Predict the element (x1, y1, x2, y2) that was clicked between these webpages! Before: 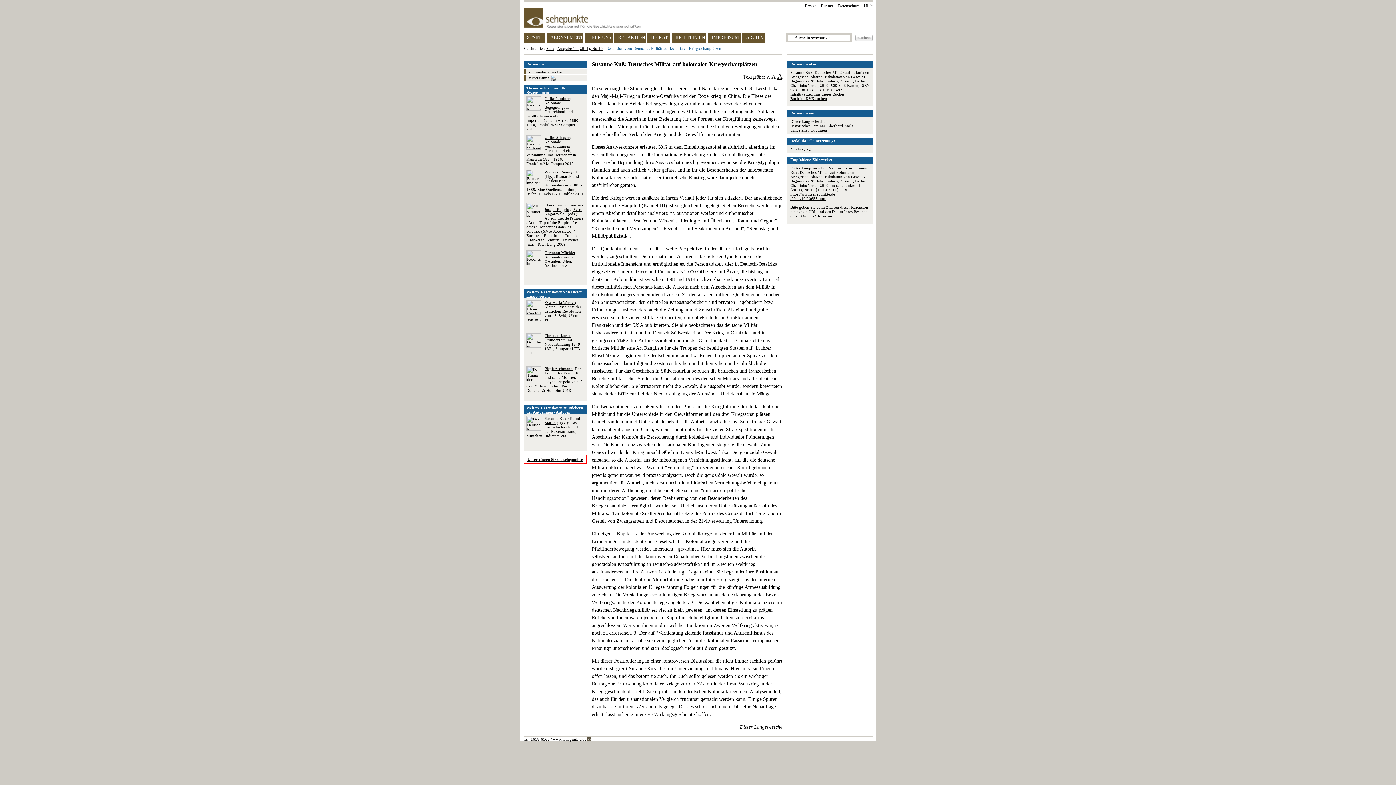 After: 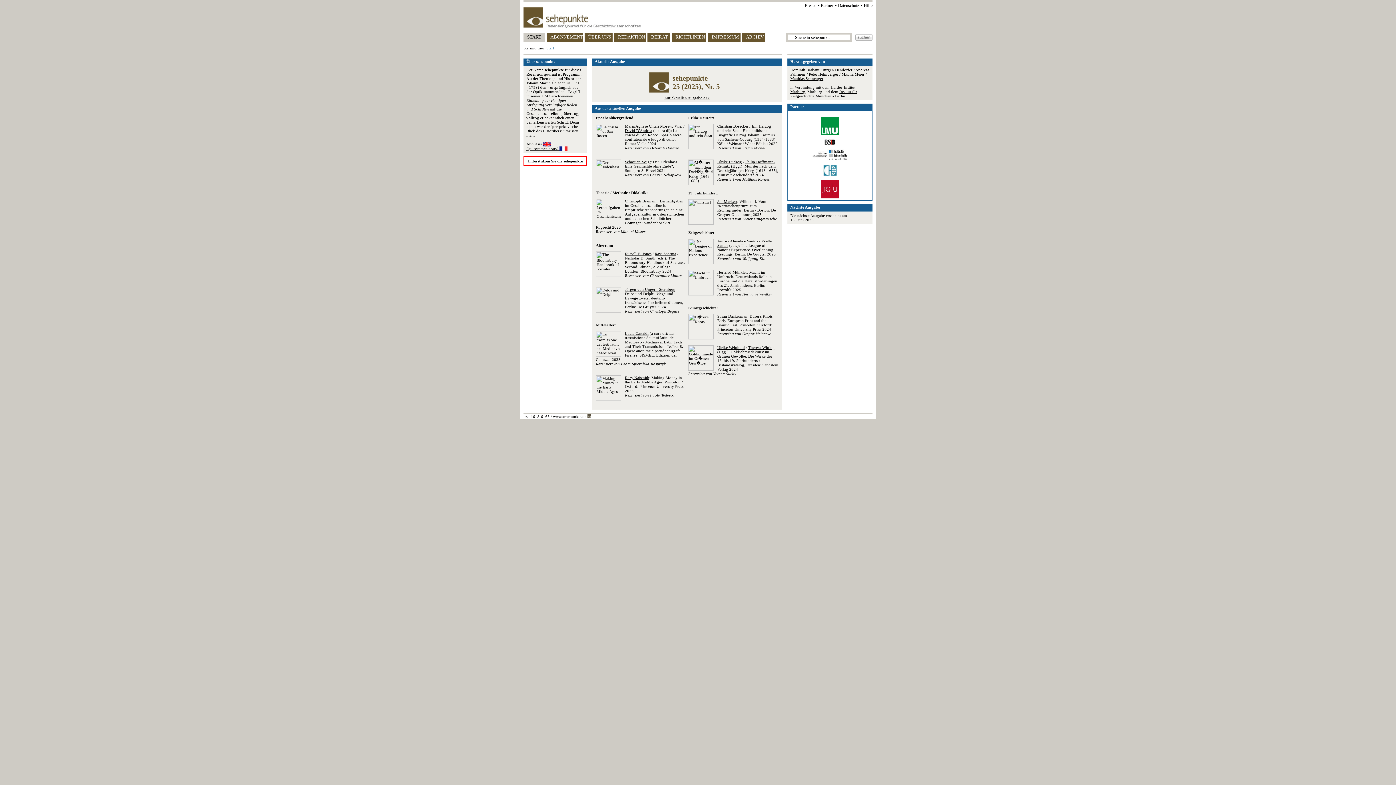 Action: label: Start bbox: (546, 46, 554, 50)